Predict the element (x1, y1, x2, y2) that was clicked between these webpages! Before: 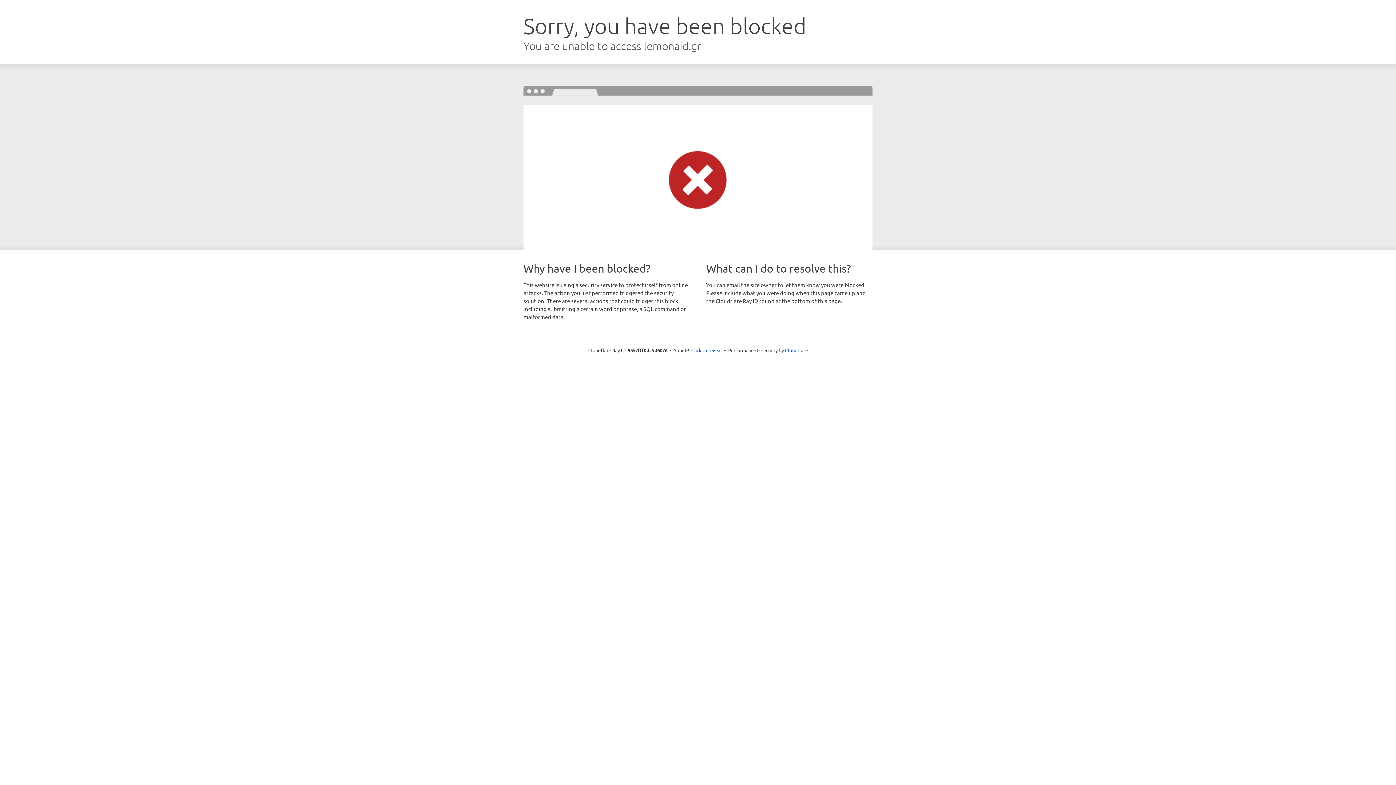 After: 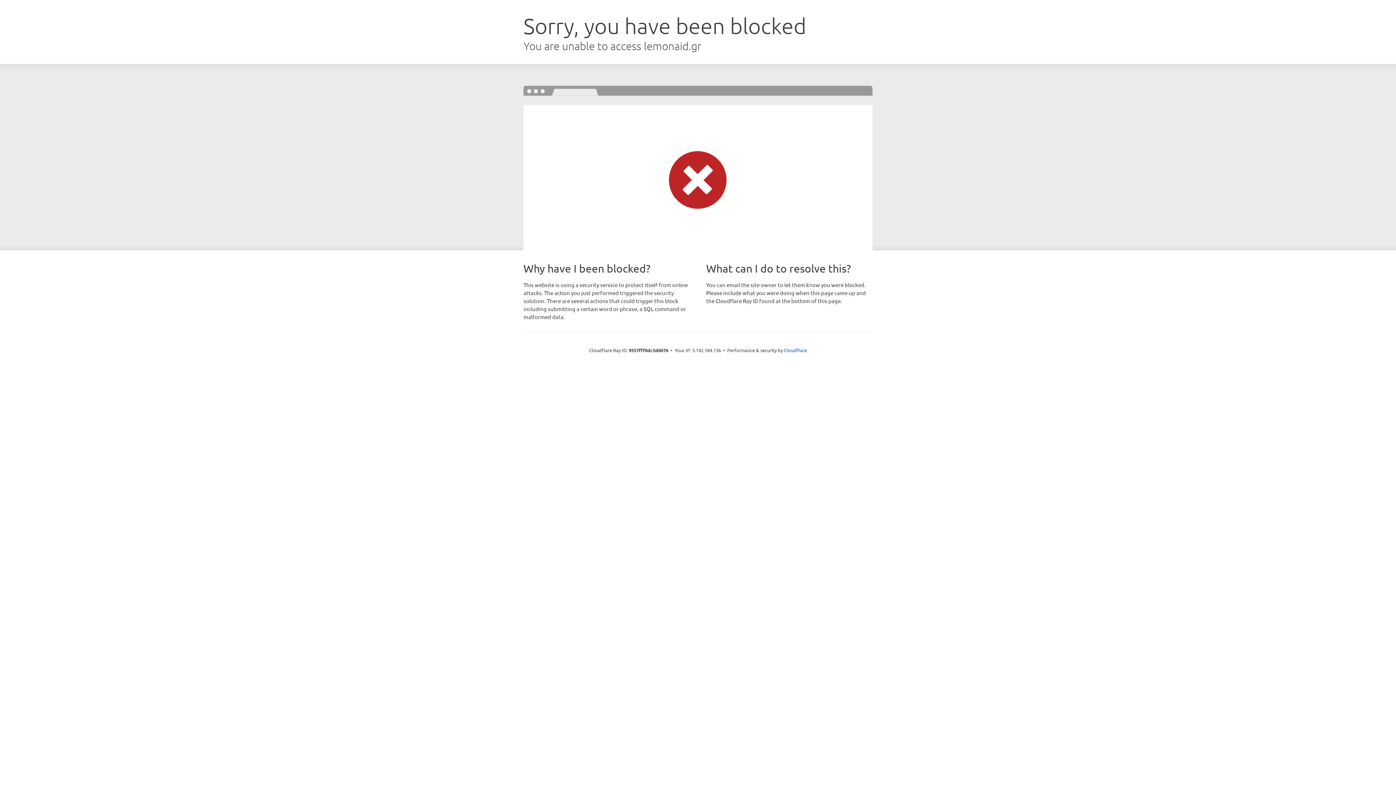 Action: bbox: (691, 346, 722, 353) label: Click to reveal